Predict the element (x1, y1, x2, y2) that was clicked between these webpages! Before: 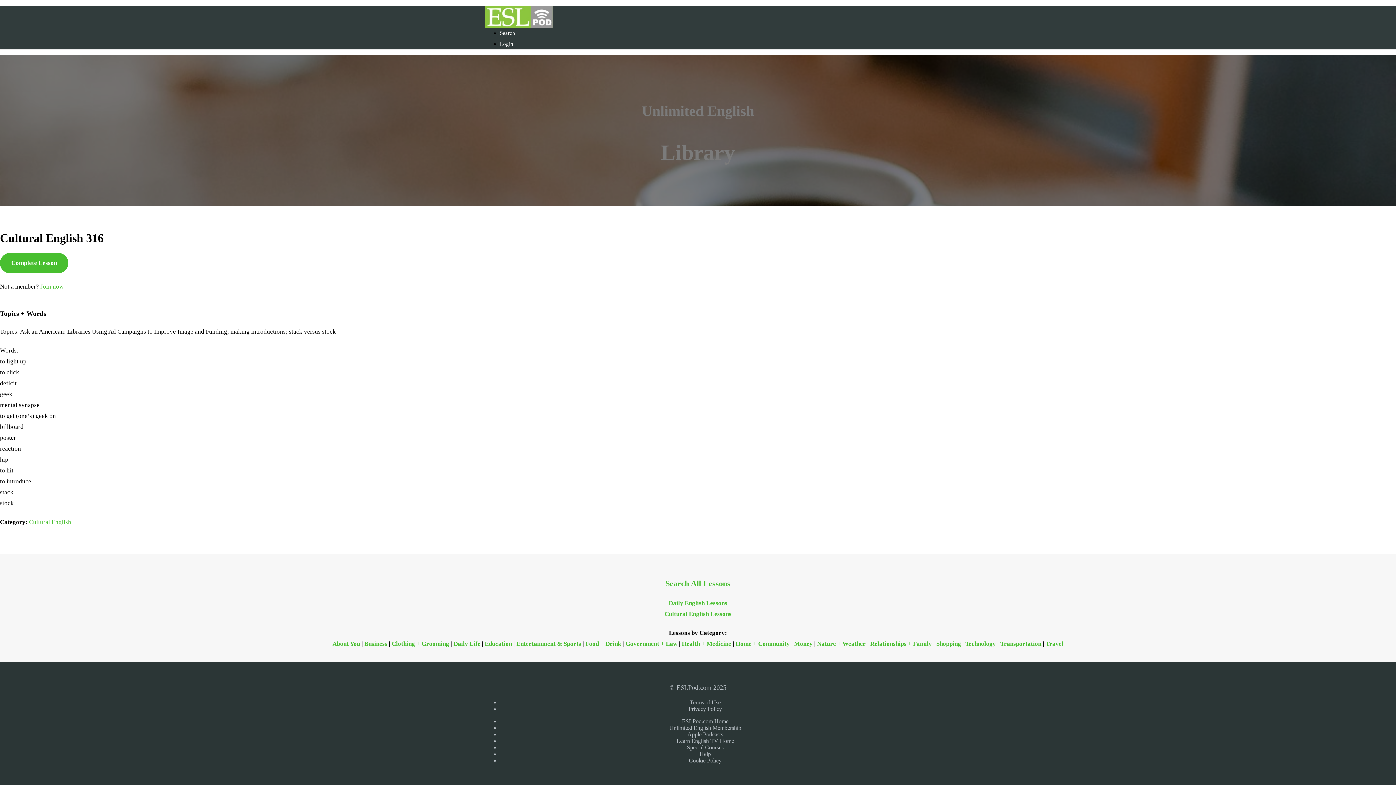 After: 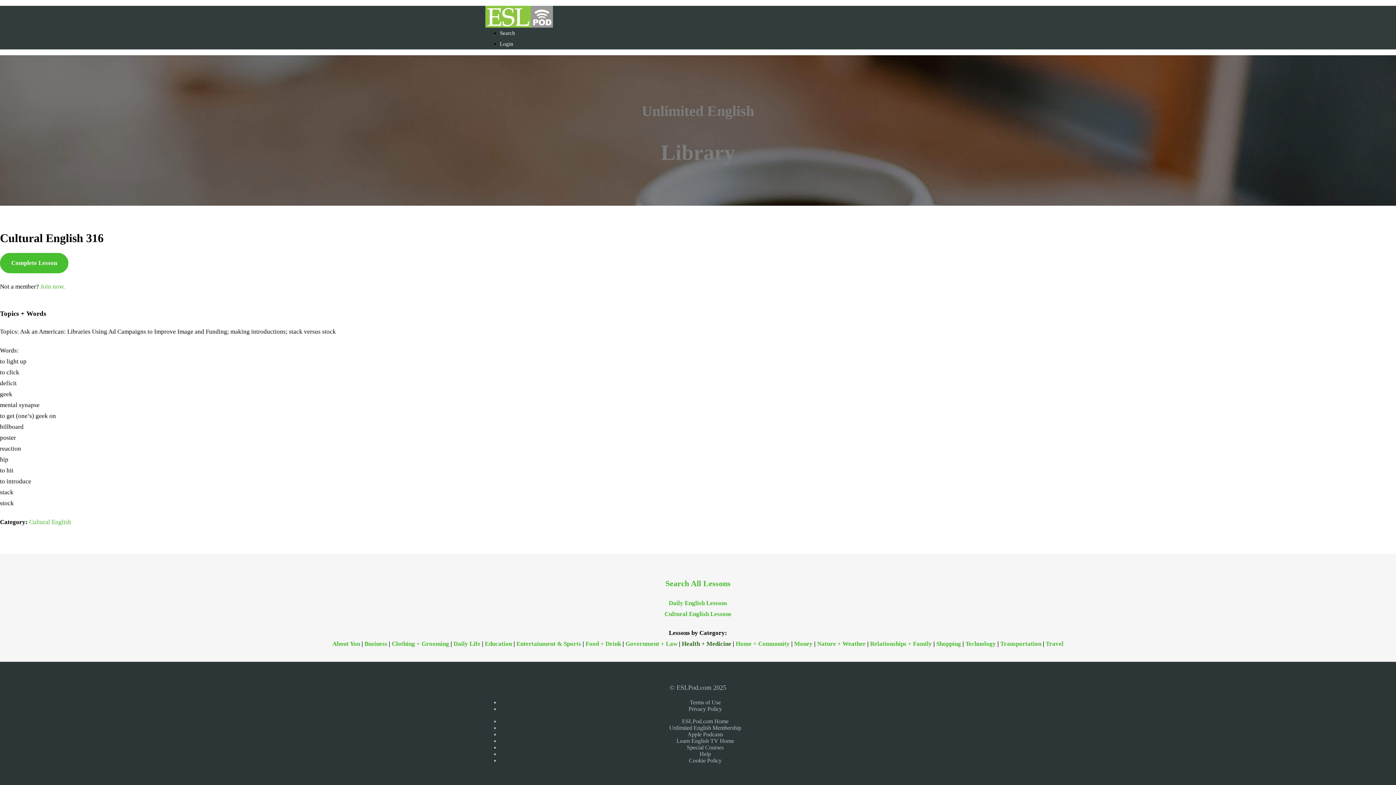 Action: bbox: (682, 640, 731, 647) label: Health + Medicine